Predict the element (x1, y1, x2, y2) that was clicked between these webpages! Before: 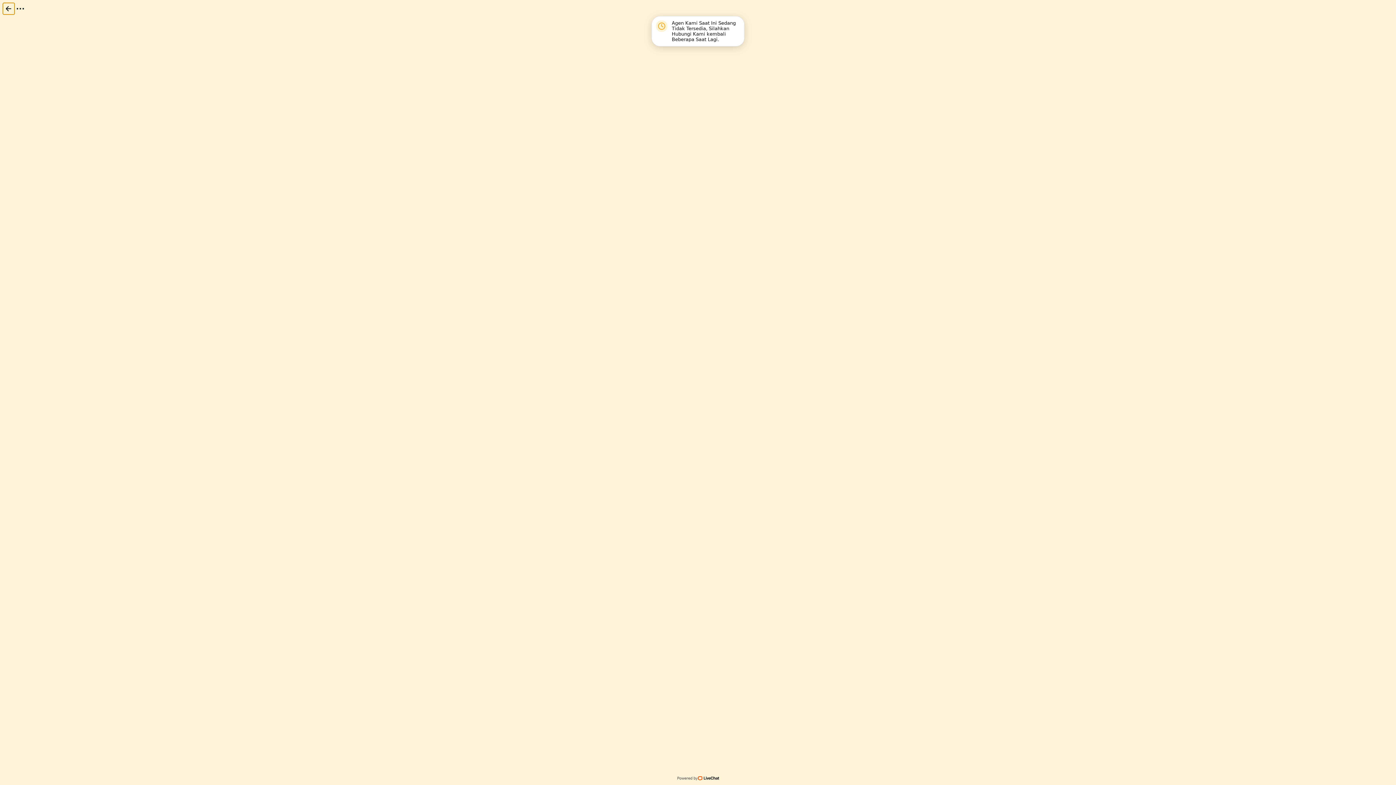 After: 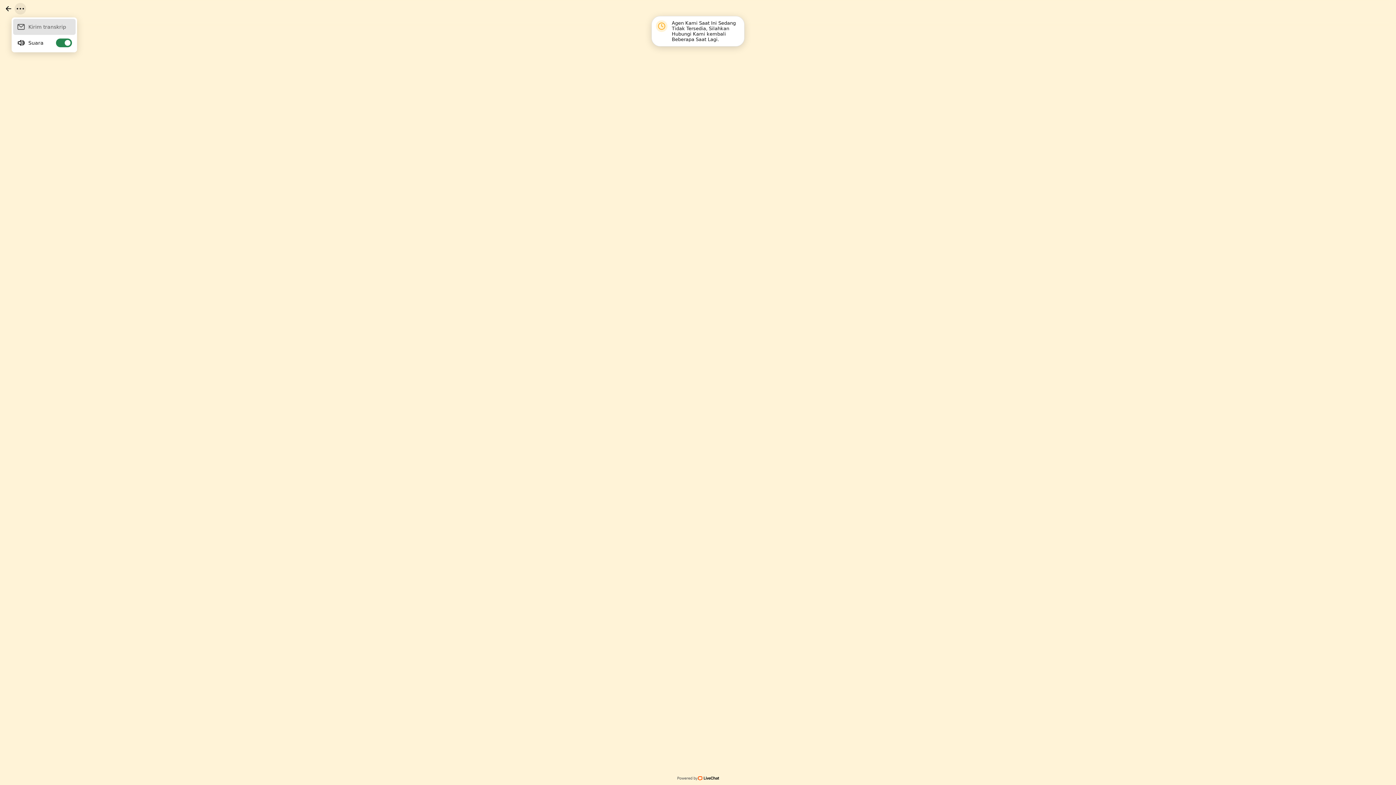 Action: bbox: (14, 2, 26, 14) label: Open menu